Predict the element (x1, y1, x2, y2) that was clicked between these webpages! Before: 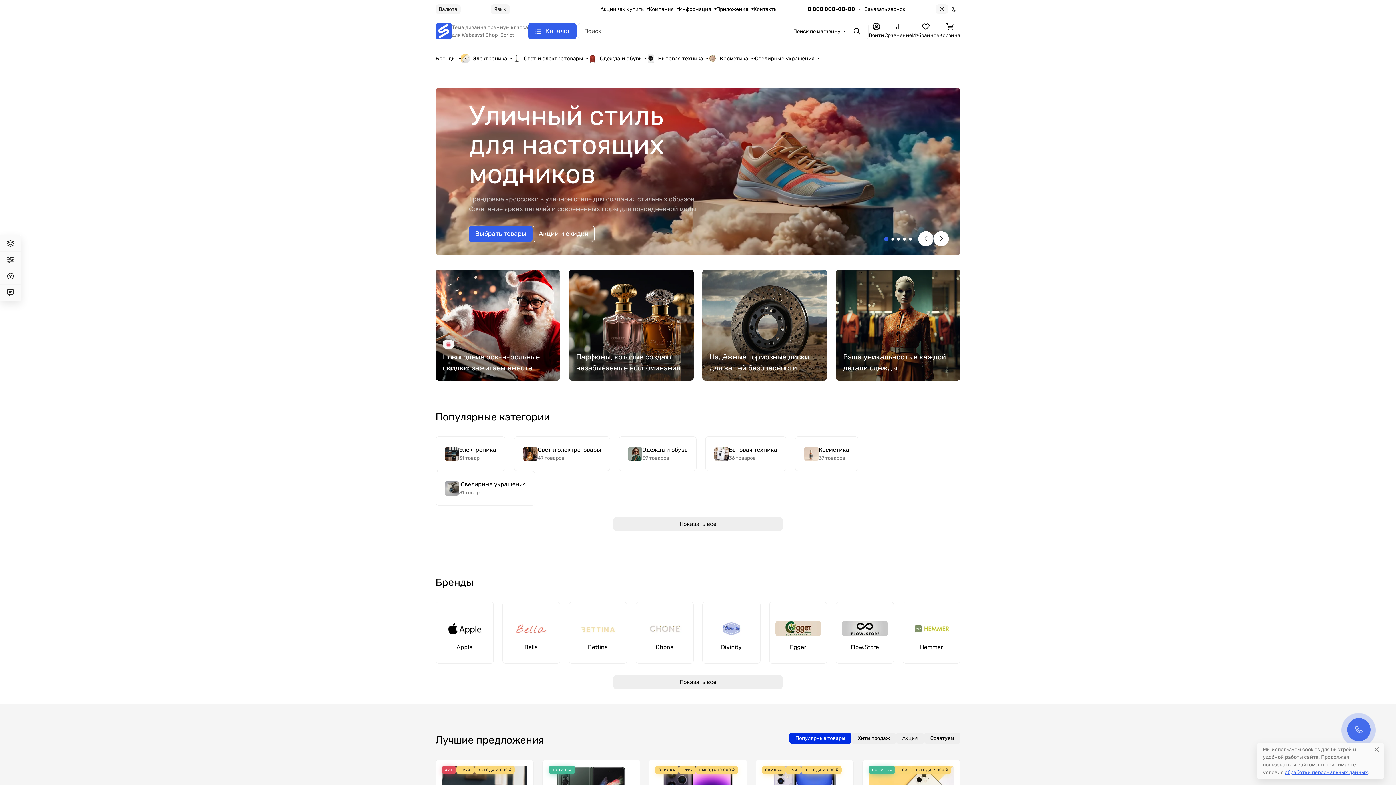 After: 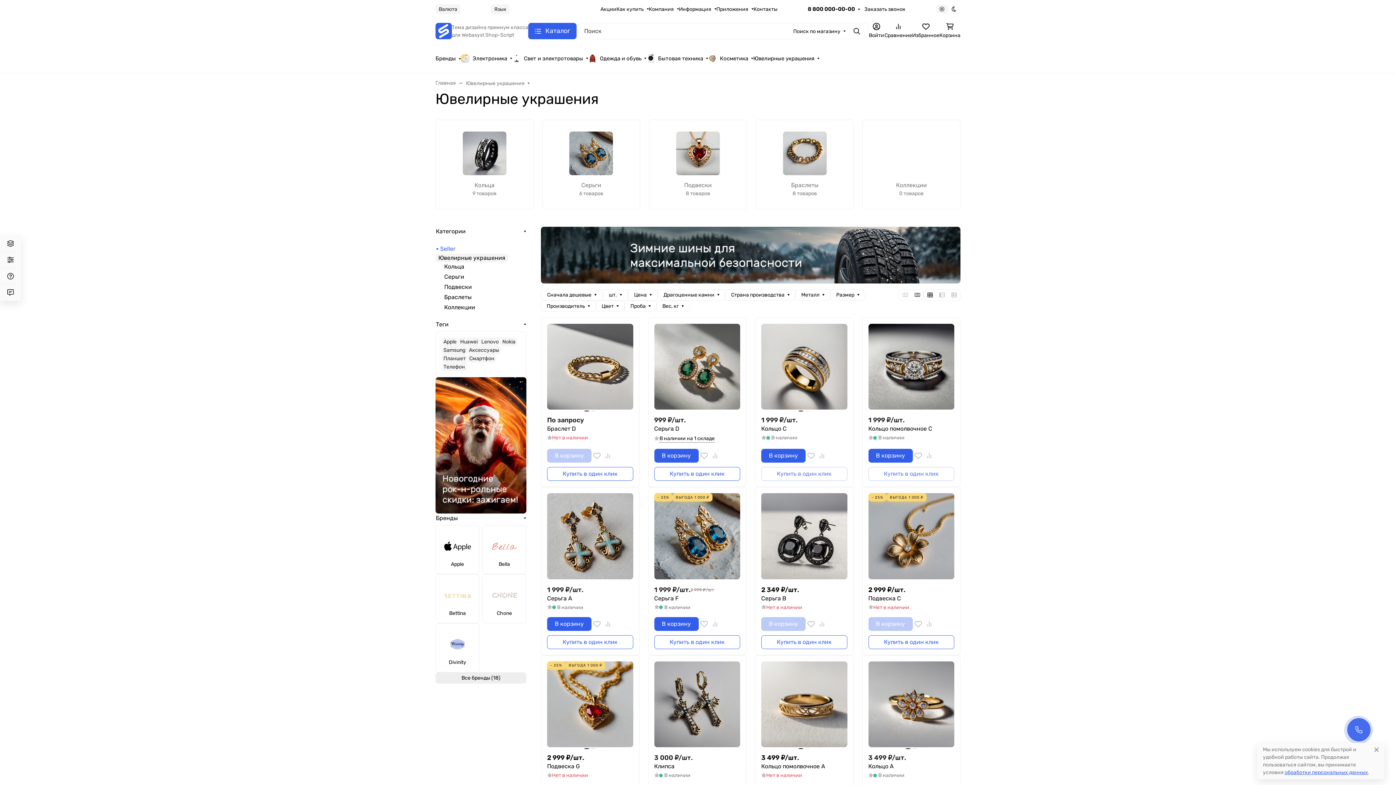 Action: label: Ювелирные украшения bbox: (753, 50, 819, 66)